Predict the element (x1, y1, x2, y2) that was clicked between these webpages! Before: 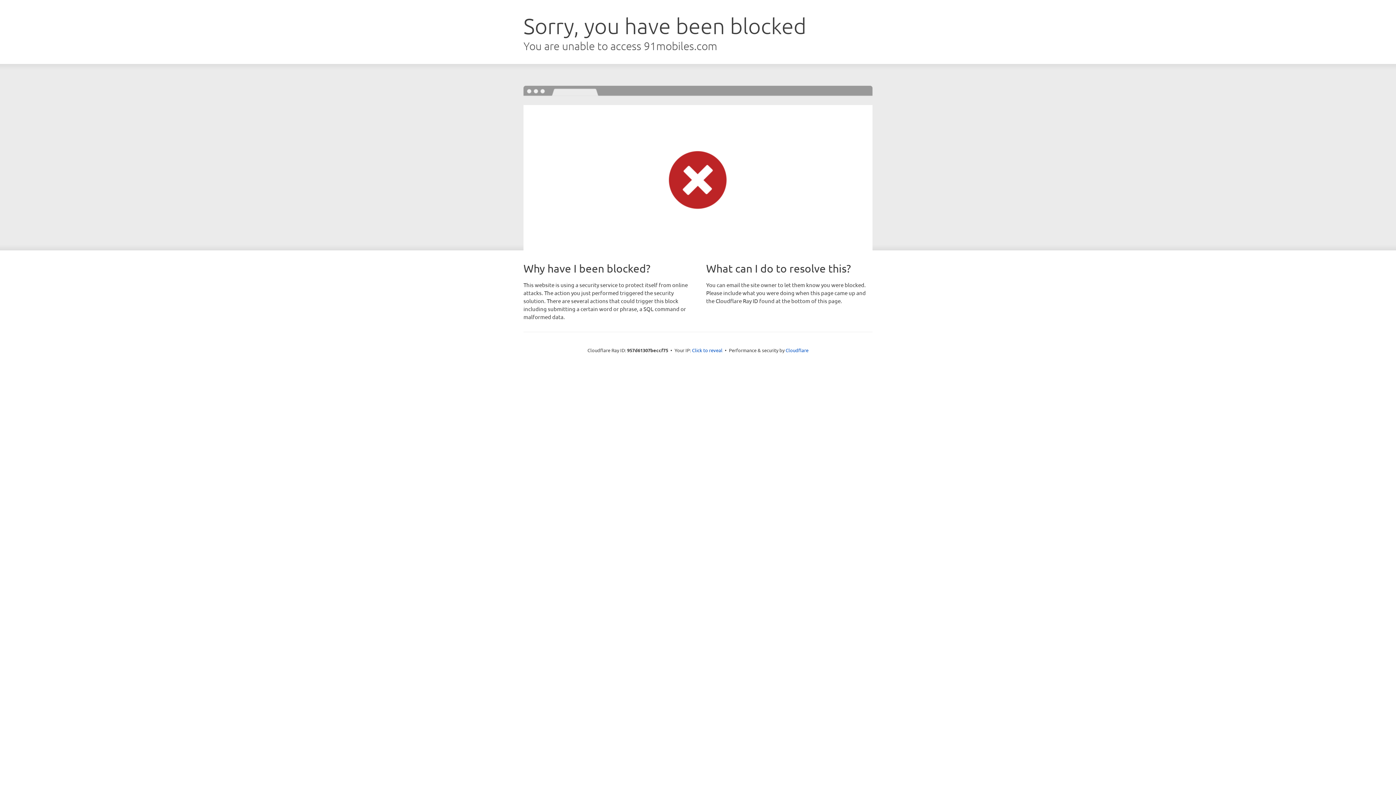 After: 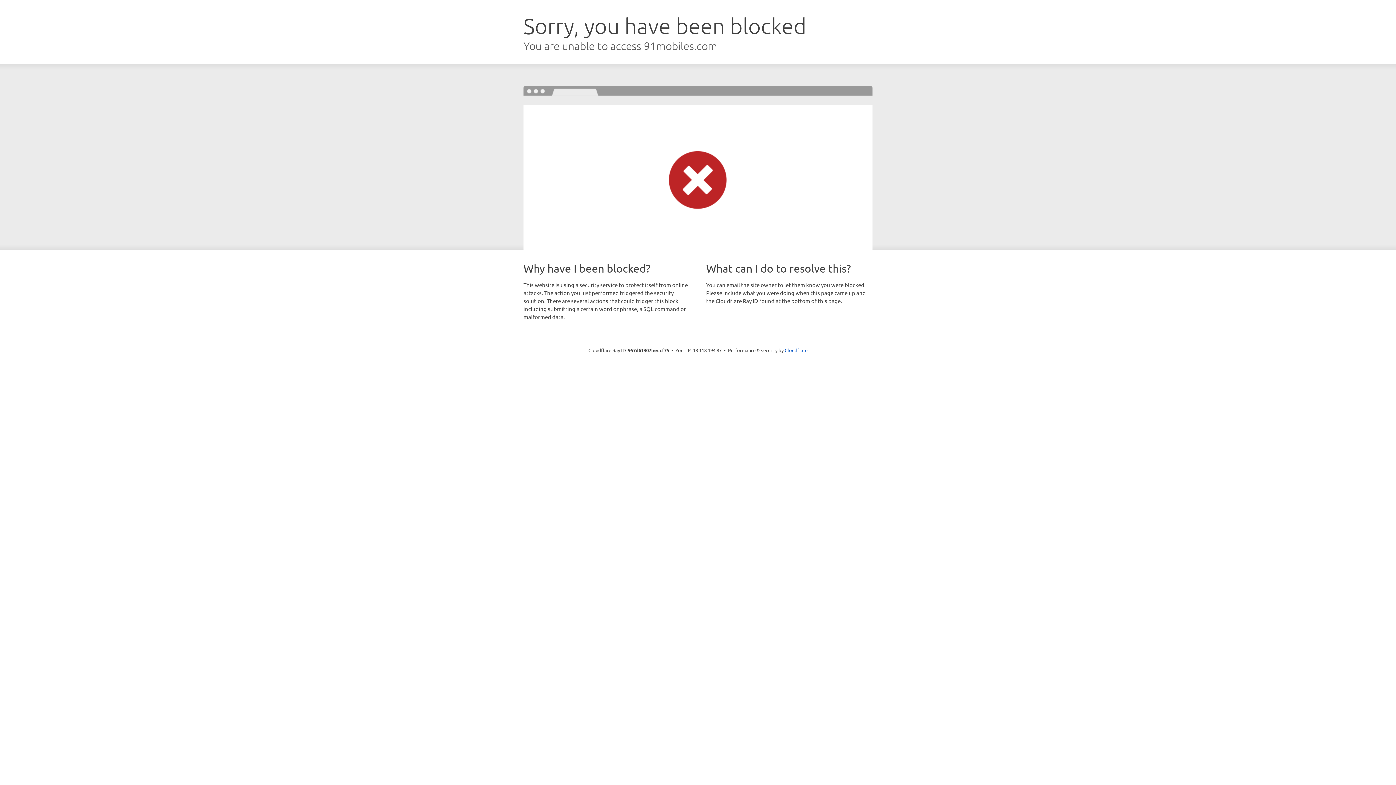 Action: label: Click to reveal bbox: (692, 346, 722, 353)